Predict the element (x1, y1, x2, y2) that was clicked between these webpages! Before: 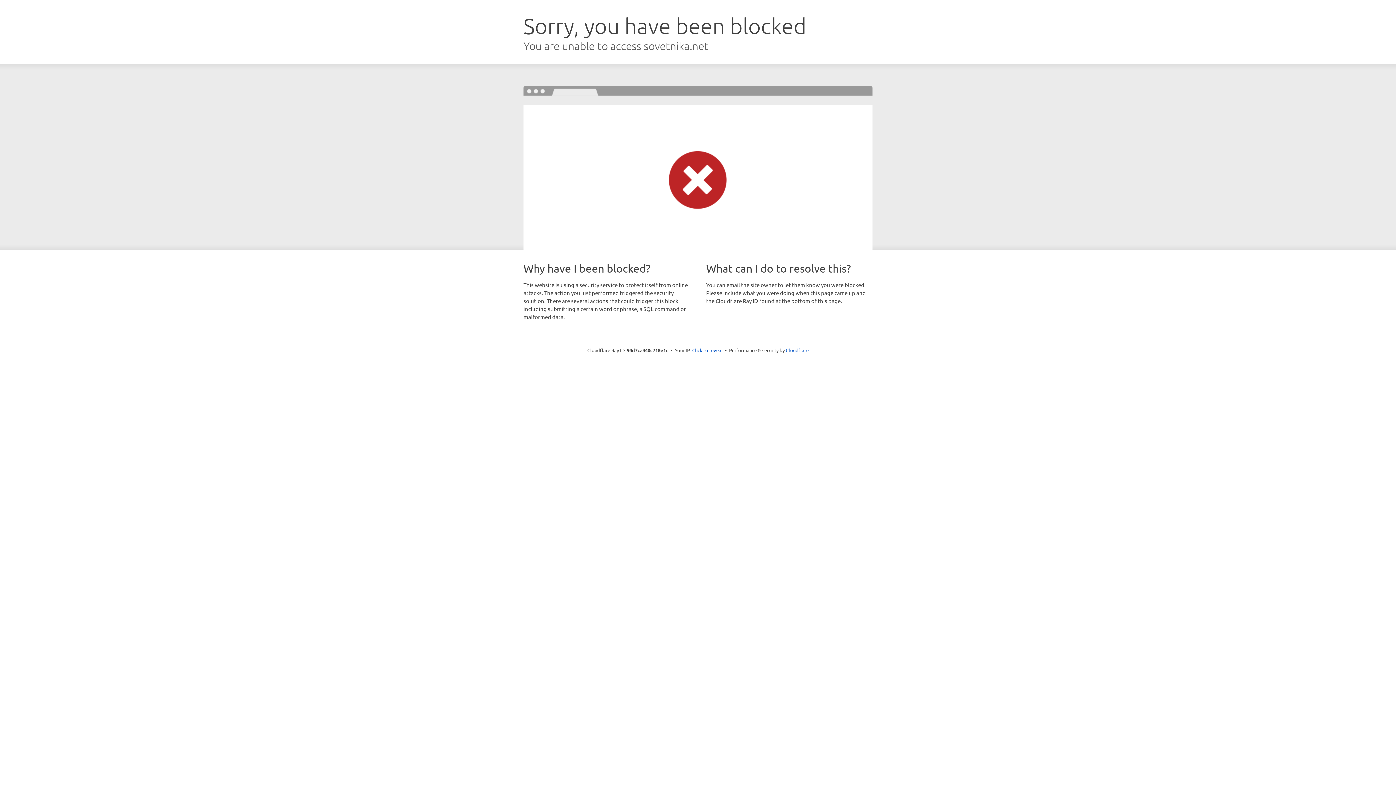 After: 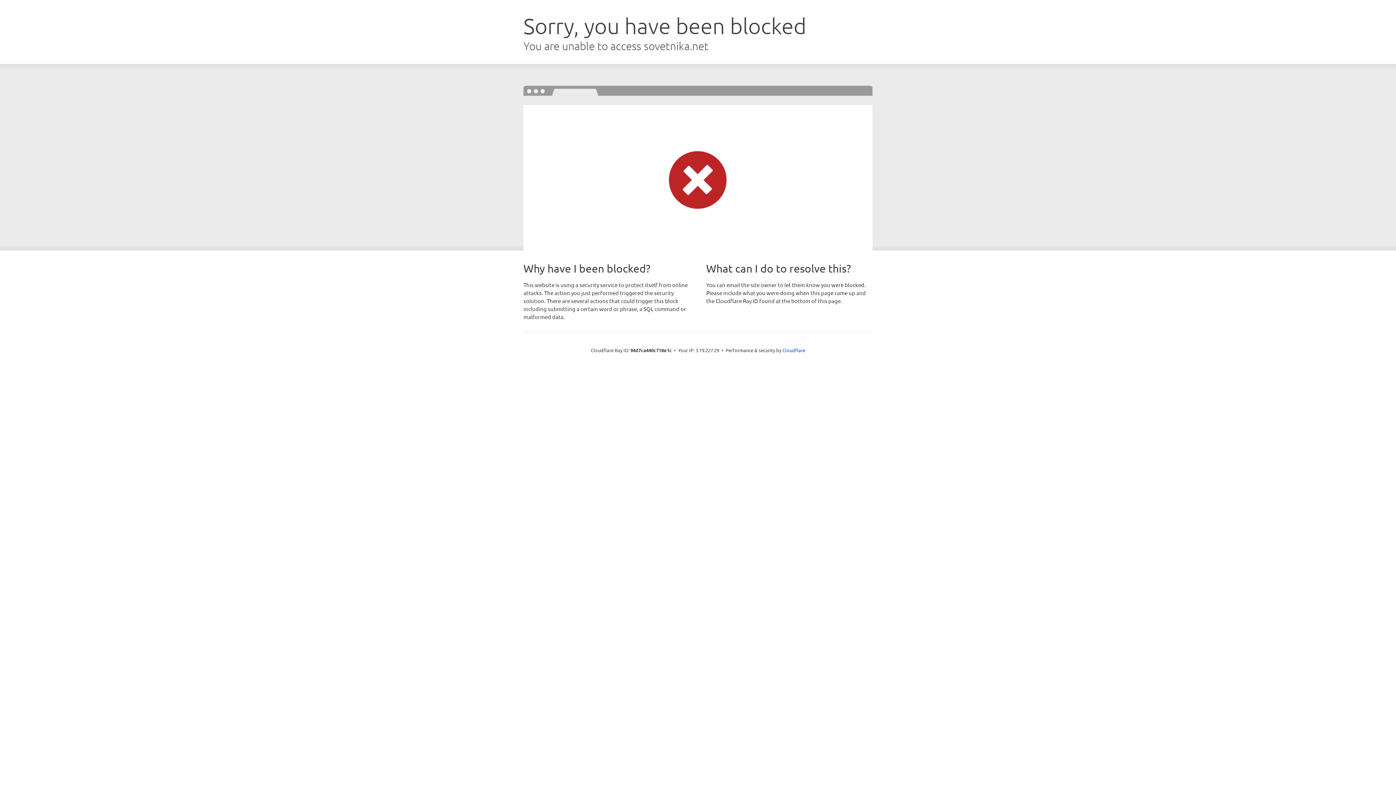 Action: bbox: (692, 346, 722, 353) label: Click to reveal